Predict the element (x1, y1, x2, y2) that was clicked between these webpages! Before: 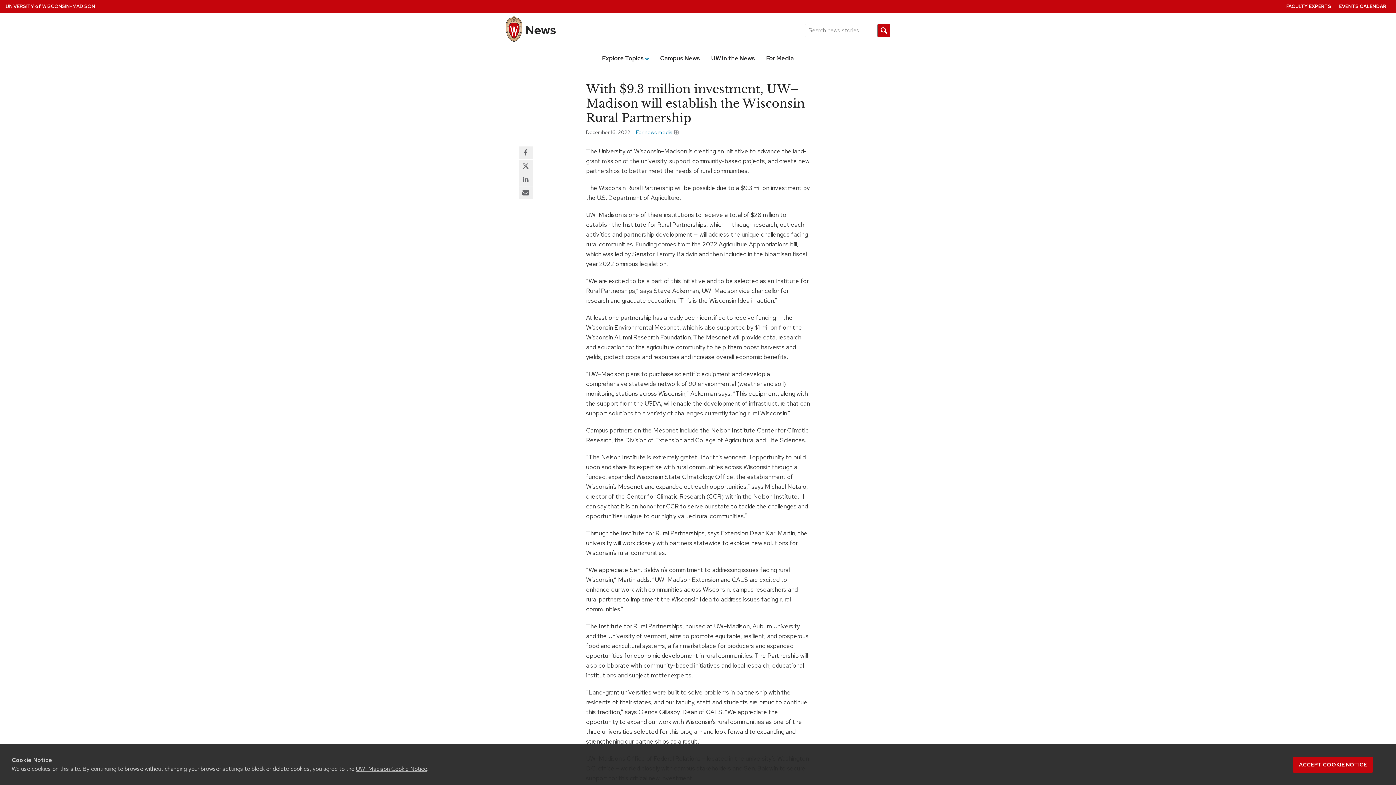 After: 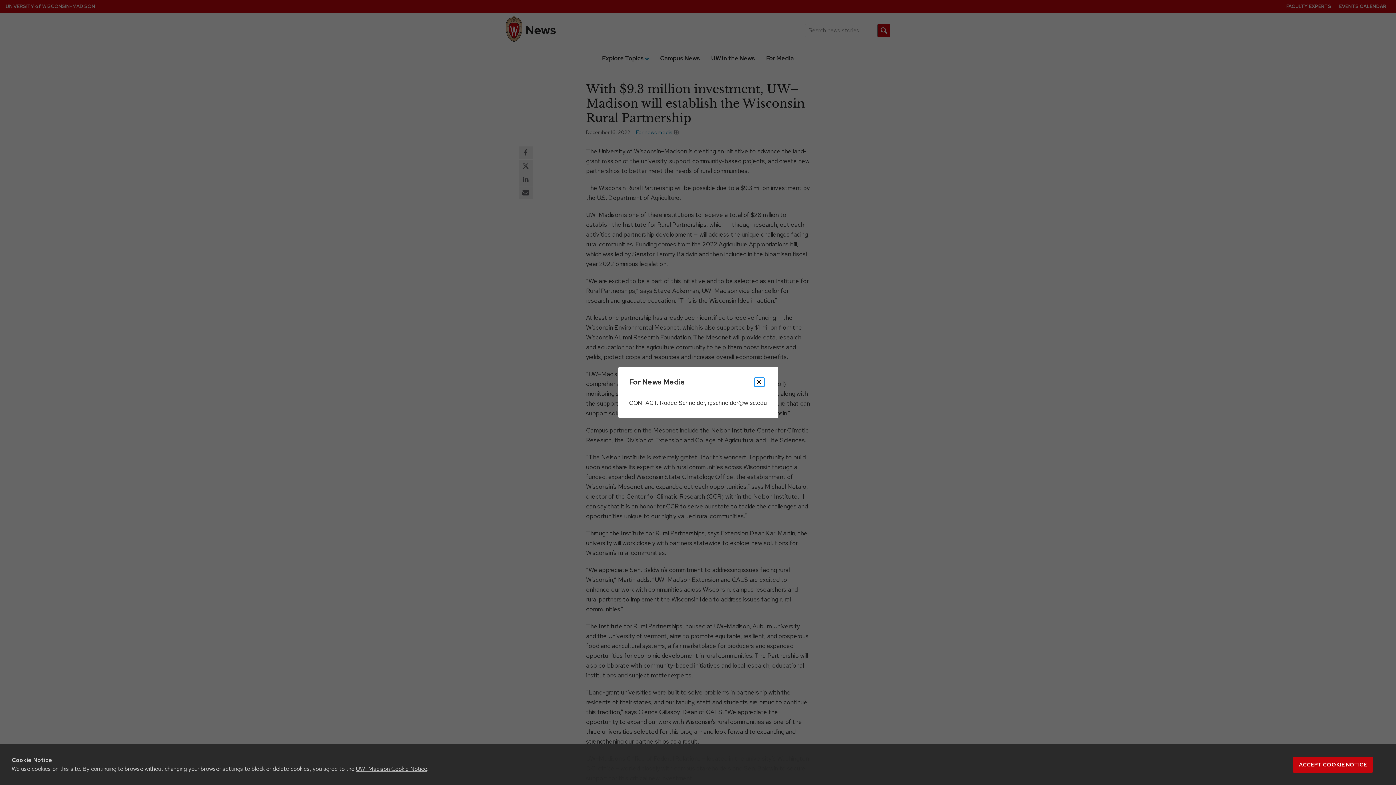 Action: bbox: (636, 128, 679, 135) label: For news media 